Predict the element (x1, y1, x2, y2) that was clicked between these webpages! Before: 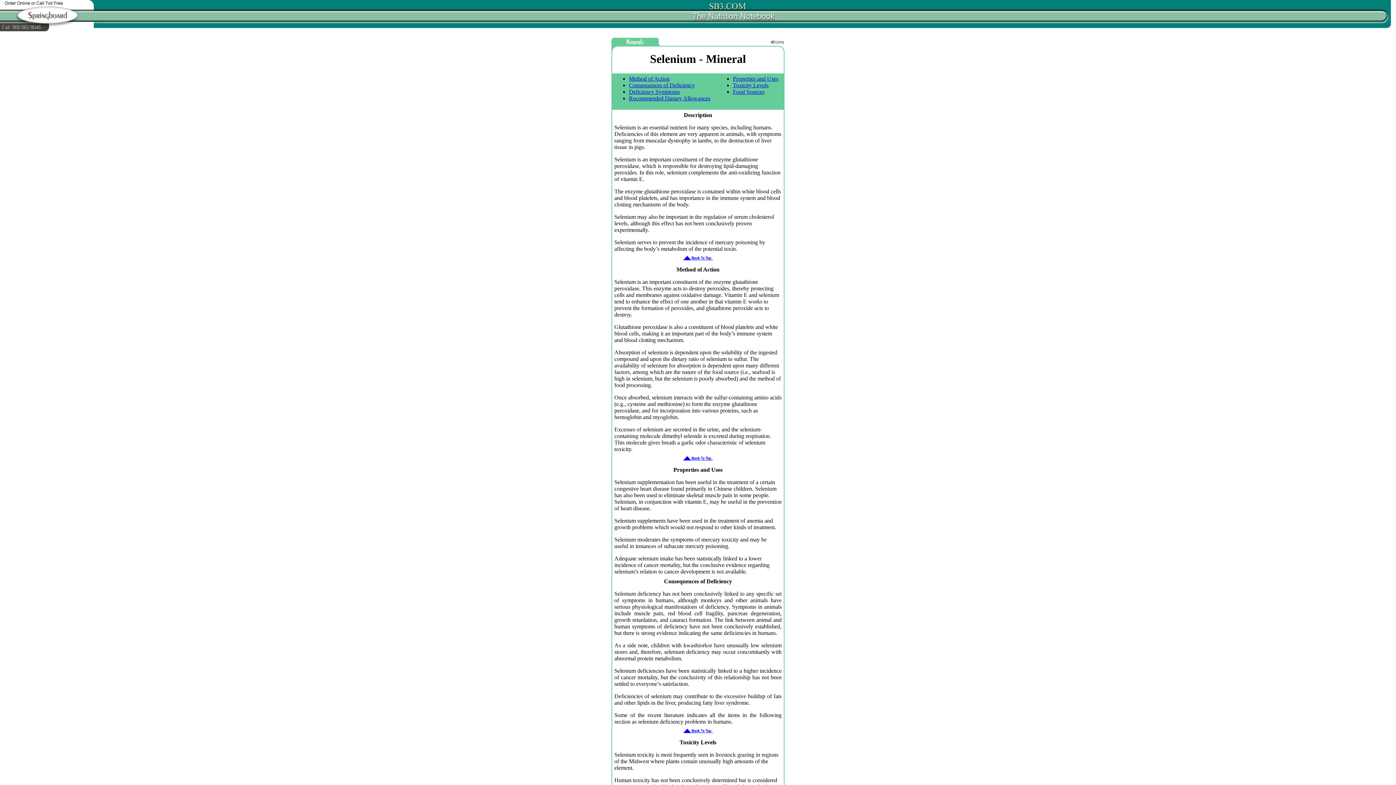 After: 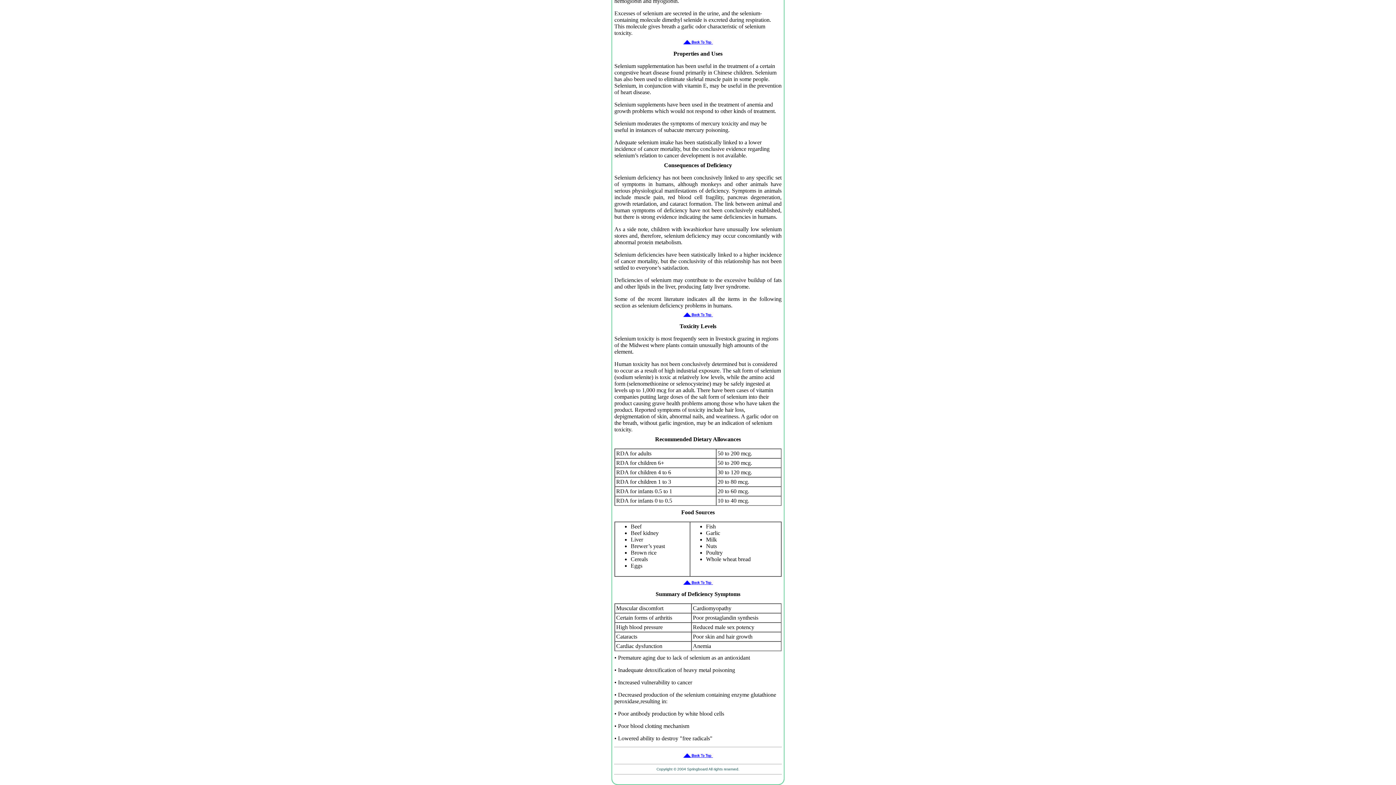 Action: bbox: (733, 88, 764, 95) label: Food Sources